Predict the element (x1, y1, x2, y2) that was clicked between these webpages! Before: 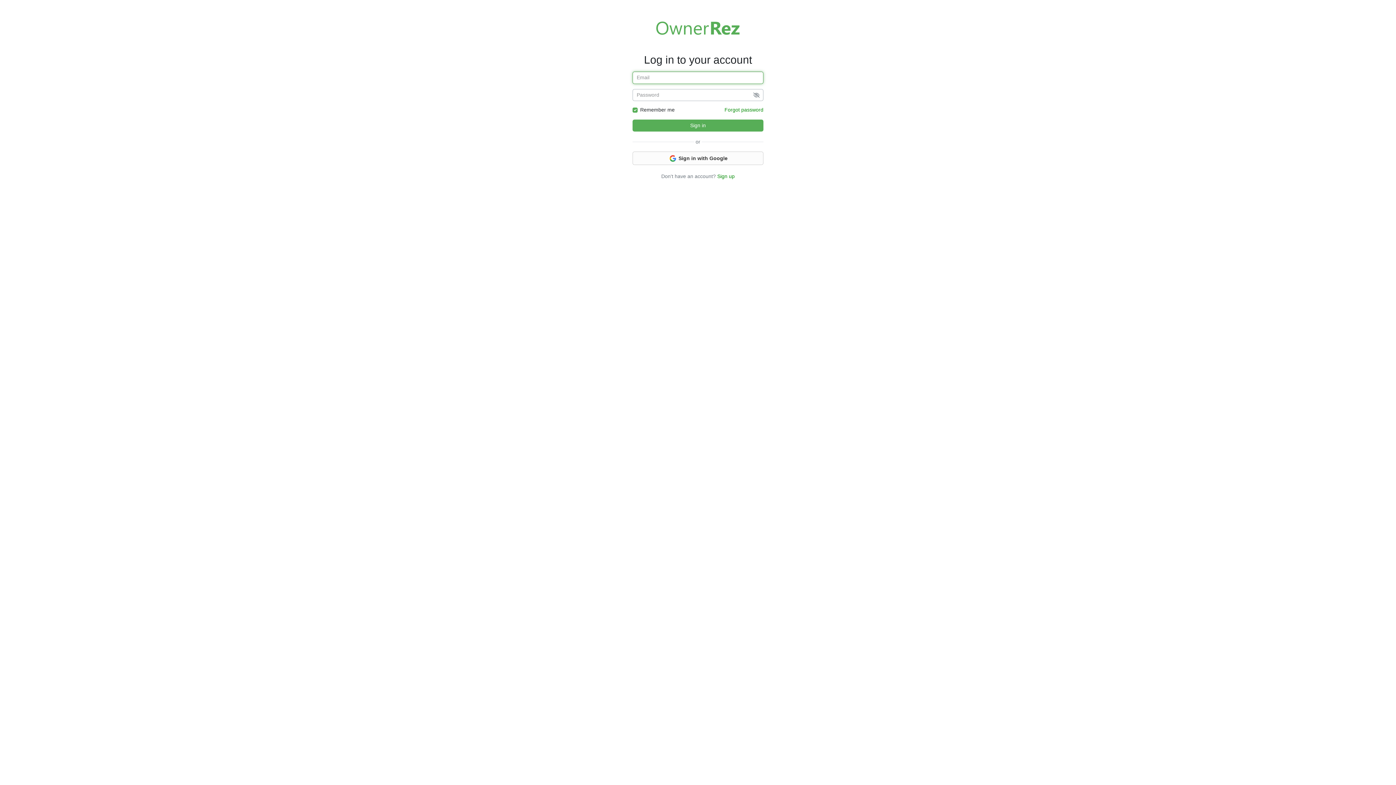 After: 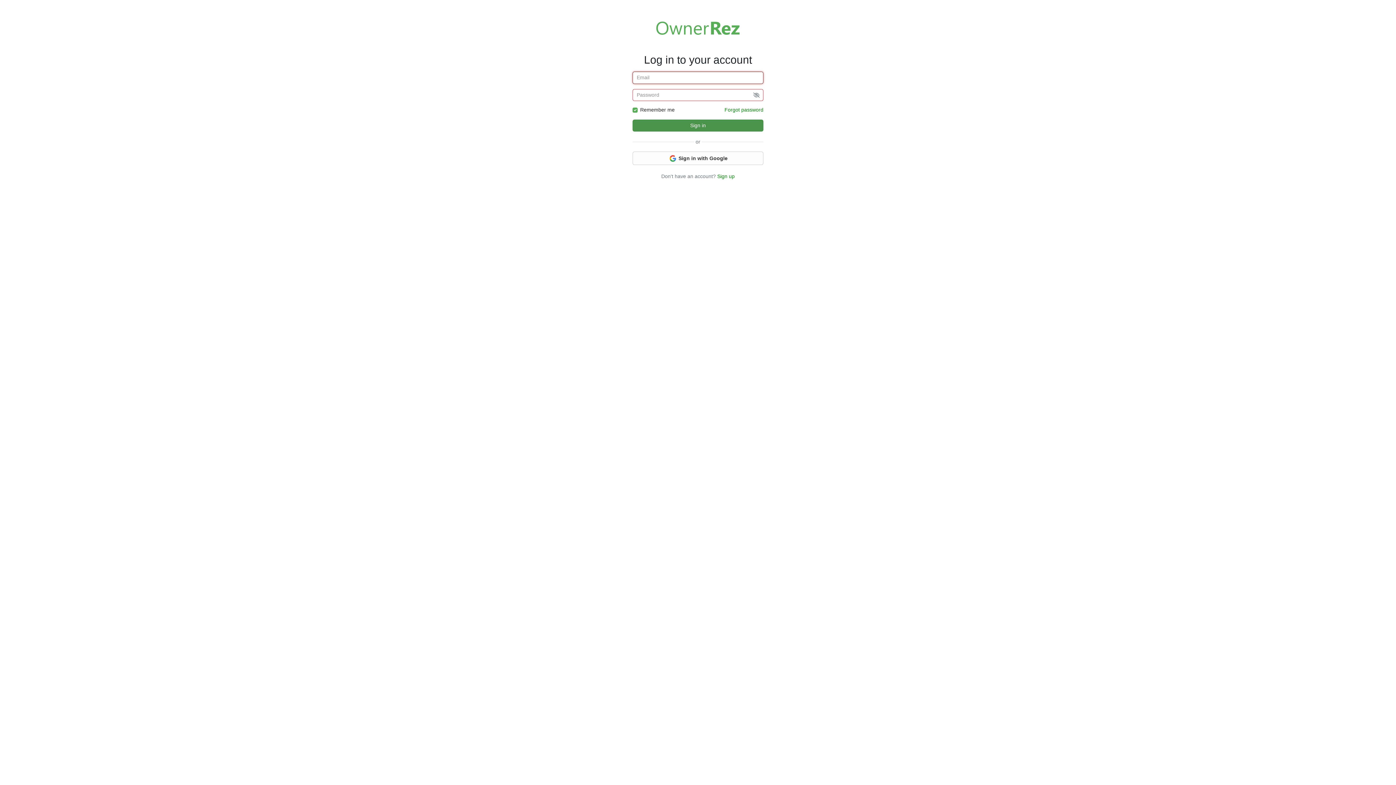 Action: bbox: (632, 119, 763, 131) label: Sign in